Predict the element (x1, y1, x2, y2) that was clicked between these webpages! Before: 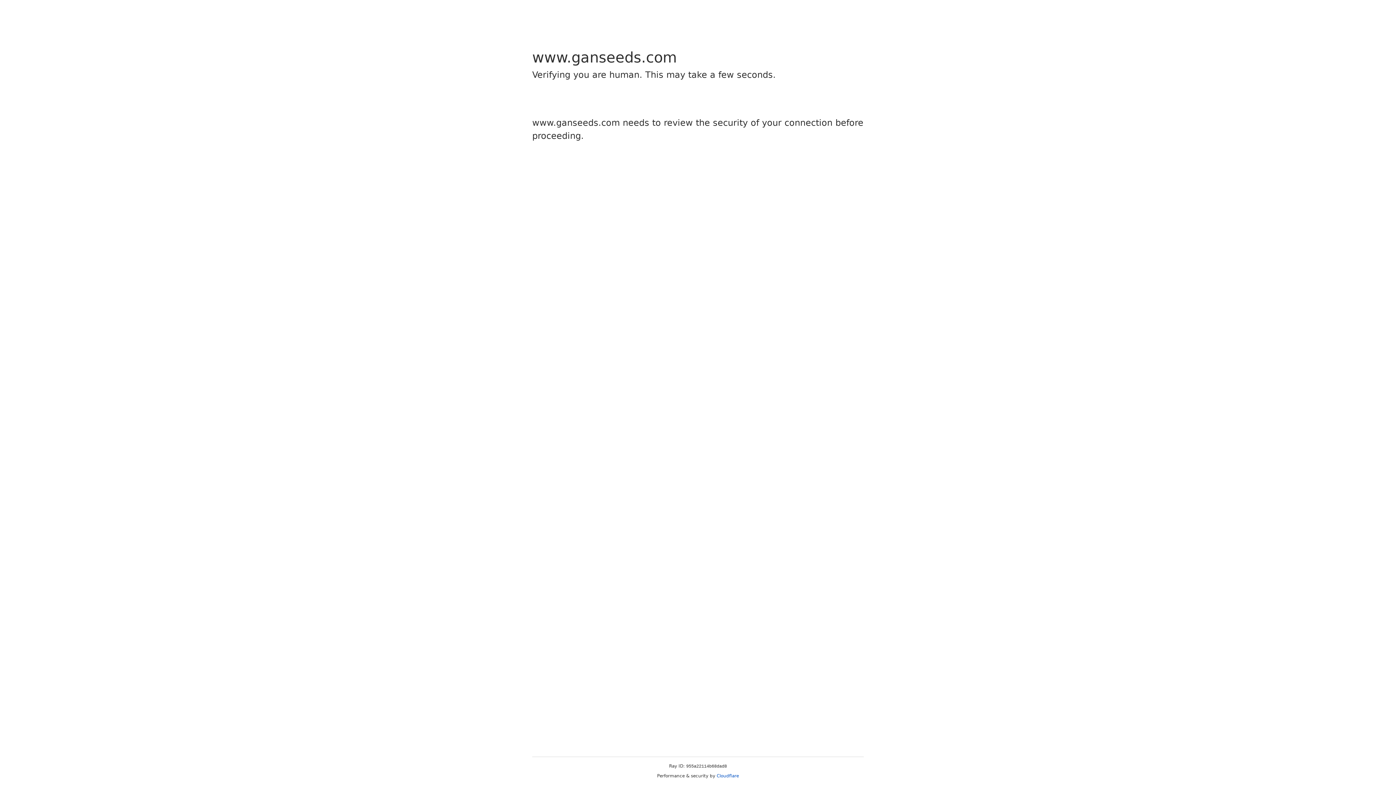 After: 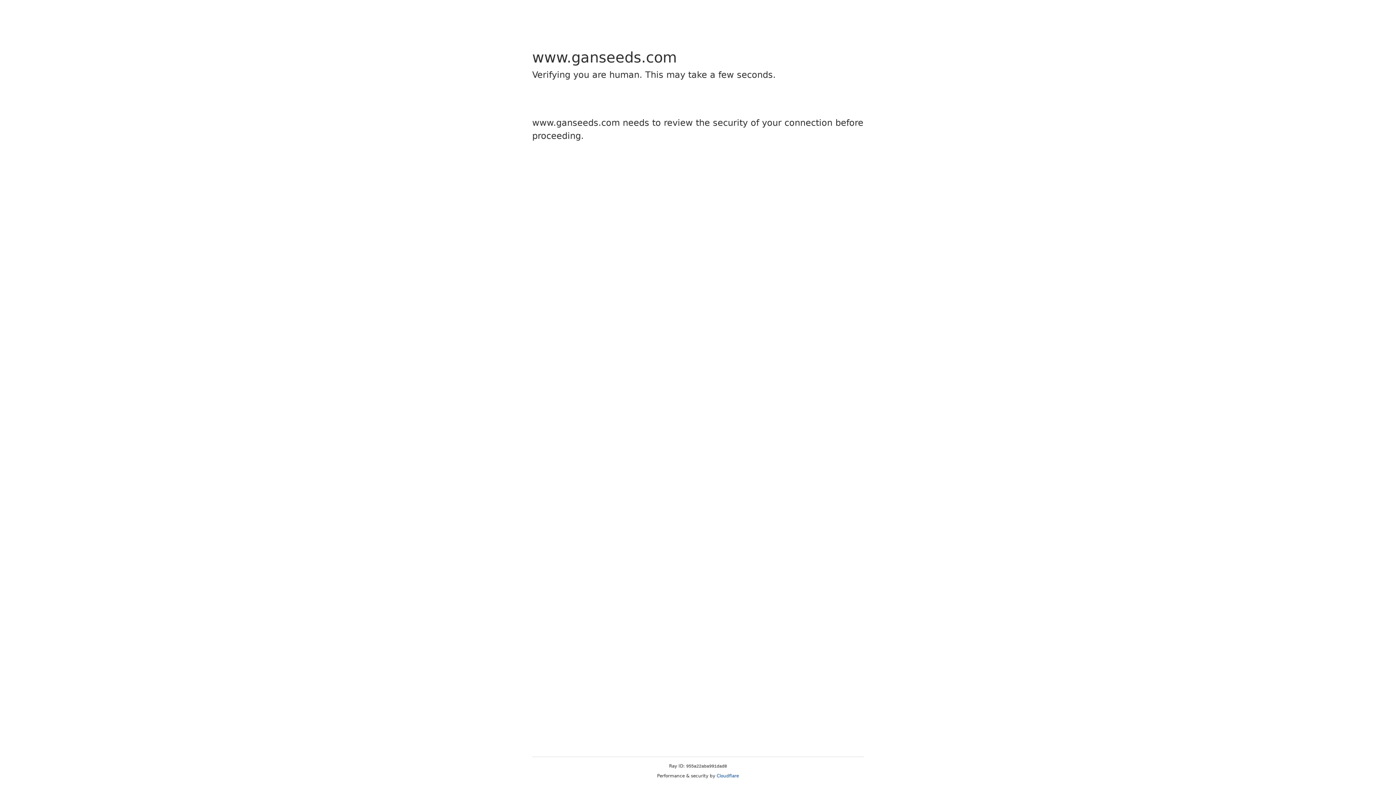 Action: label: Cloudflare bbox: (716, 773, 739, 778)